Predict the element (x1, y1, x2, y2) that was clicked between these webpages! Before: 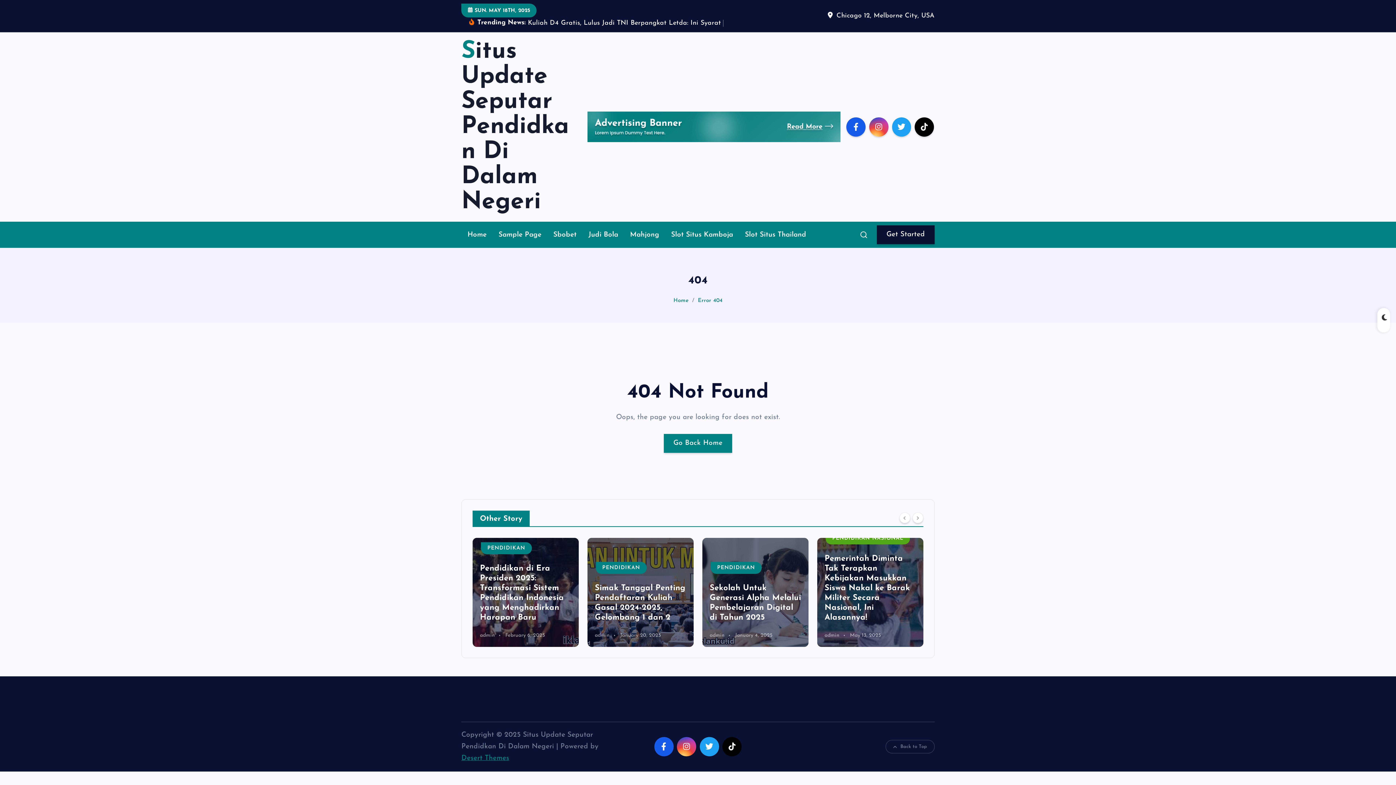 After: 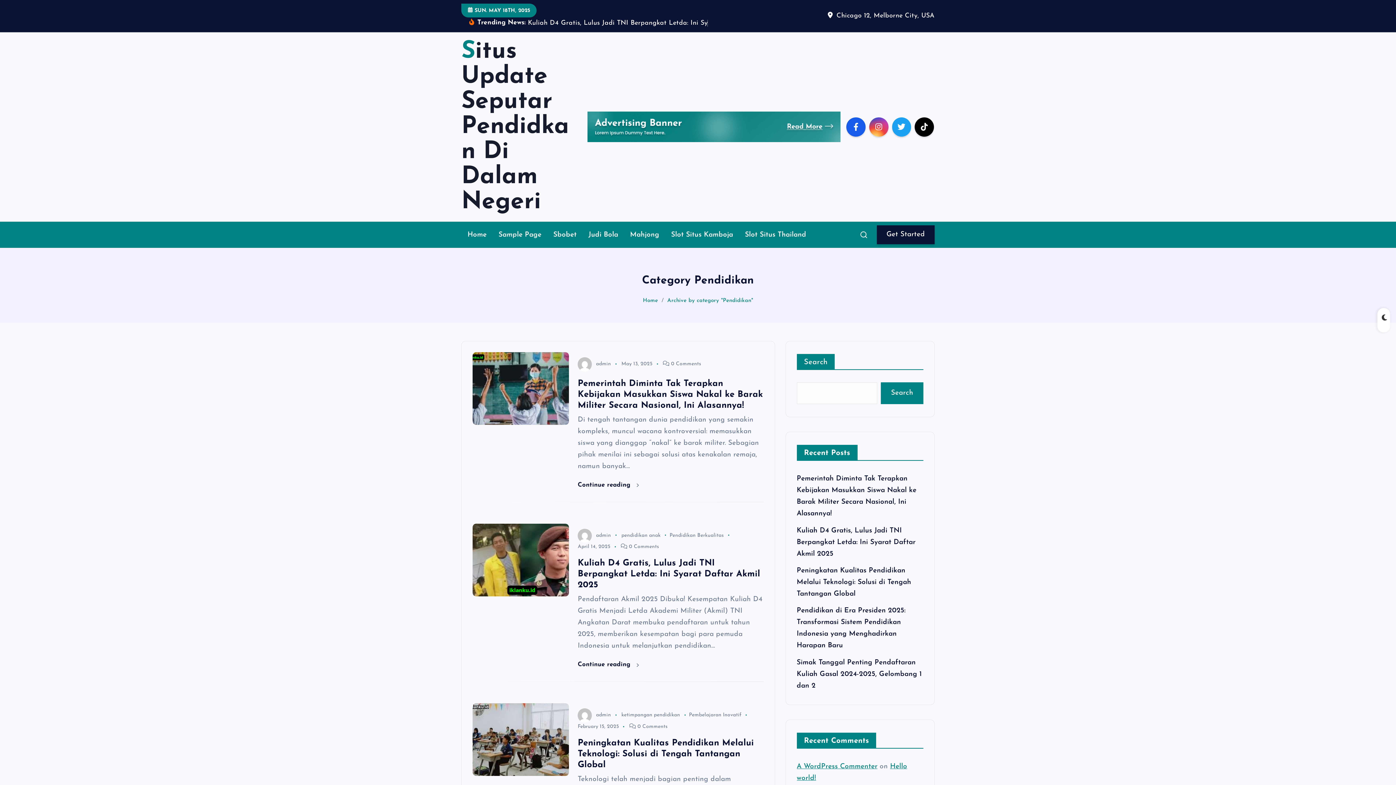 Action: label: PENDIDIKAN bbox: (710, 563, 761, 575)